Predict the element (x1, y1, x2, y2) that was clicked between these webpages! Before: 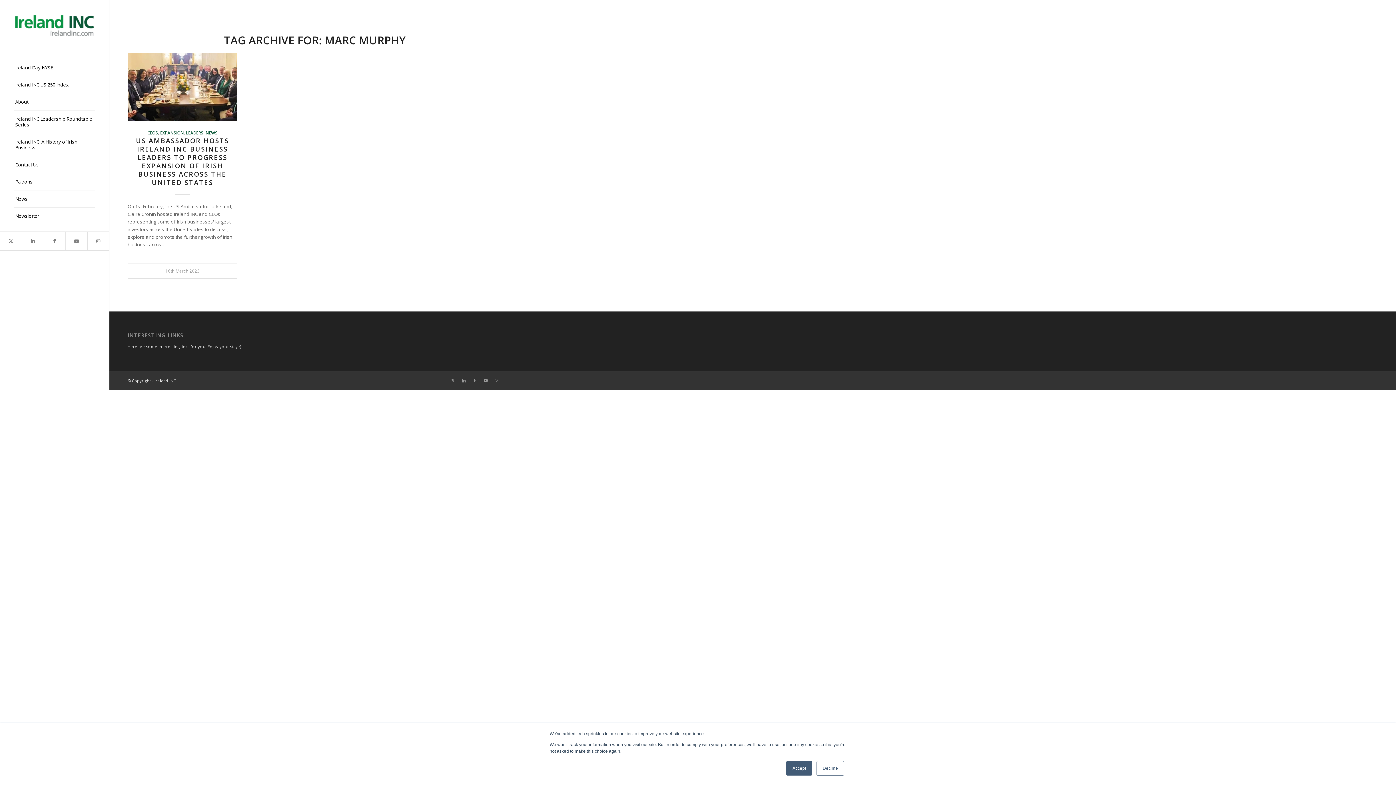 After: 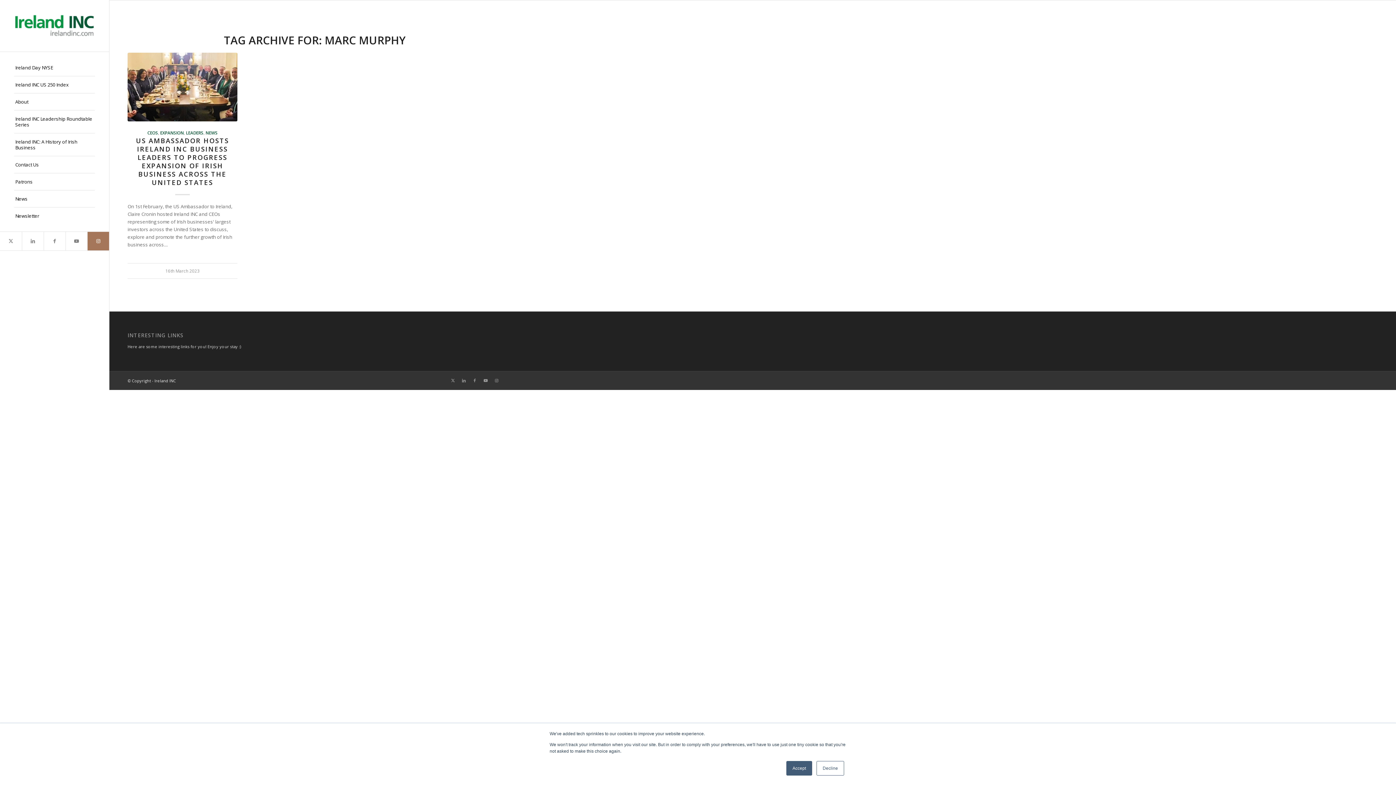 Action: label: Link to Instagram bbox: (87, 231, 109, 250)